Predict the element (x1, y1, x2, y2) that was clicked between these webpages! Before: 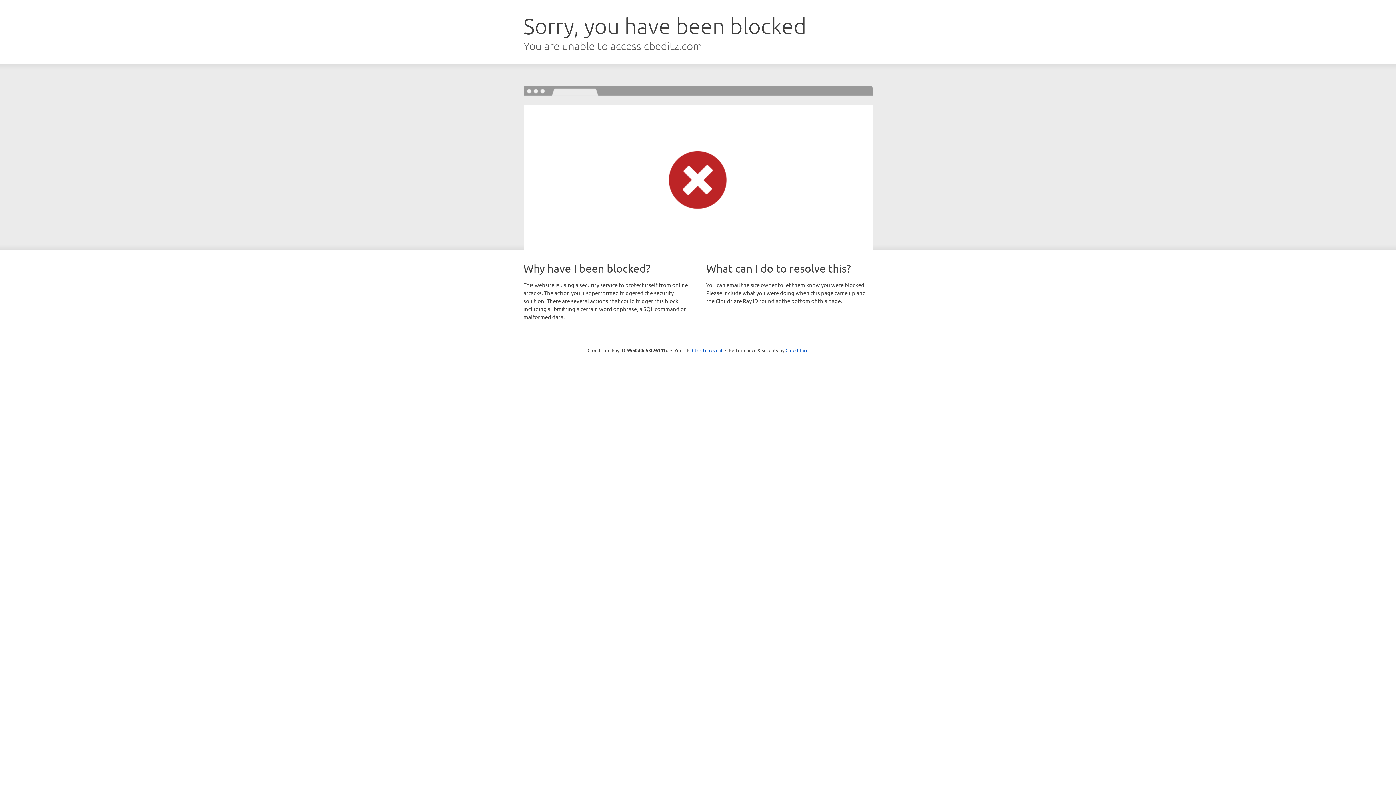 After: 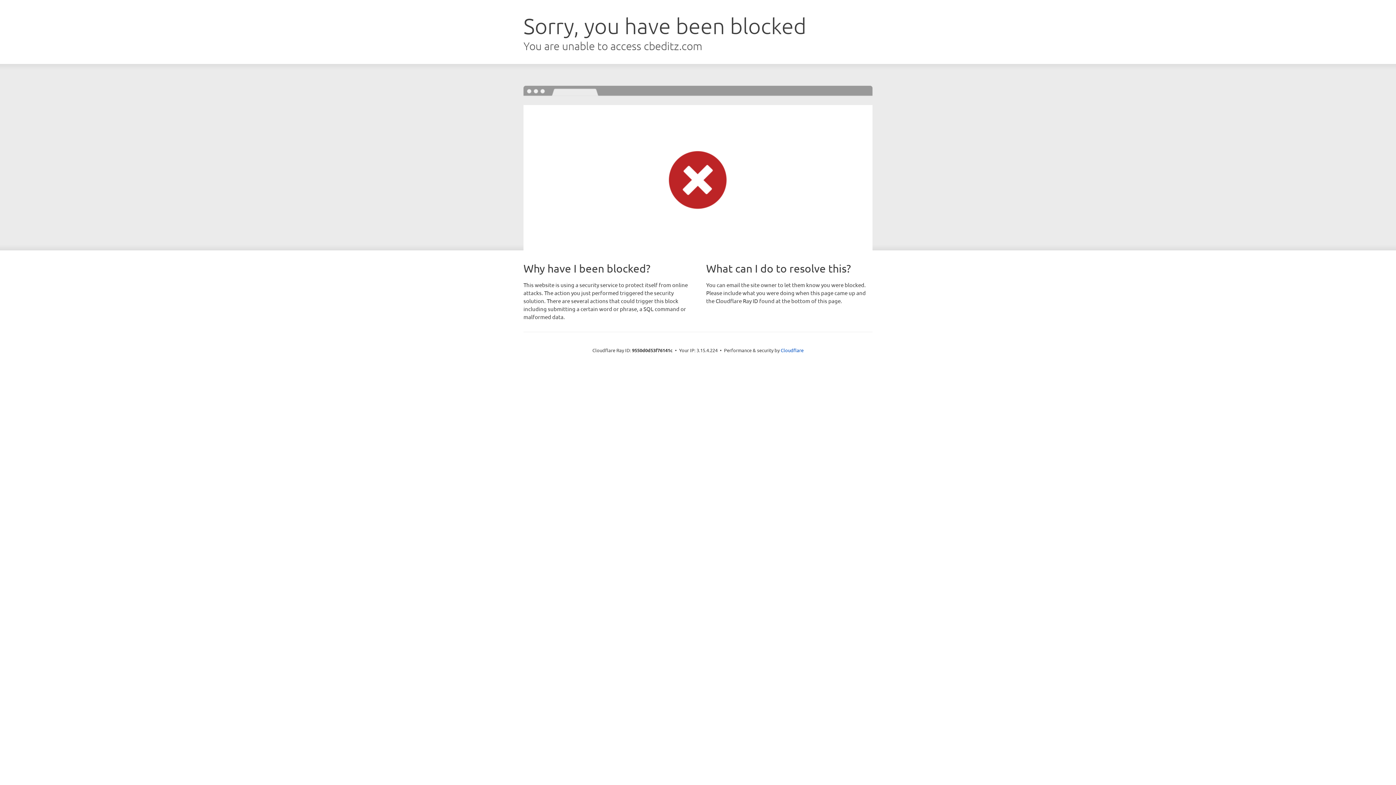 Action: bbox: (692, 346, 722, 353) label: Click to reveal